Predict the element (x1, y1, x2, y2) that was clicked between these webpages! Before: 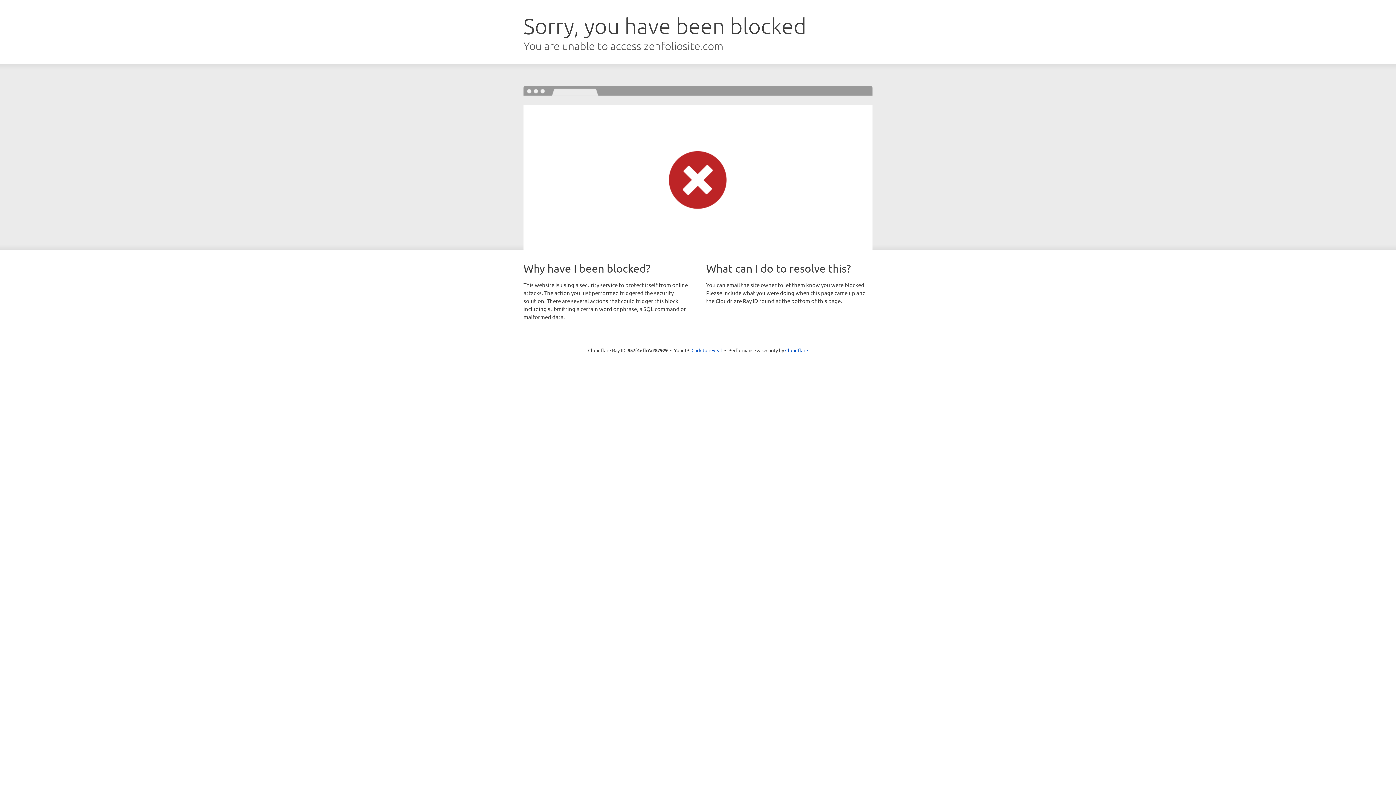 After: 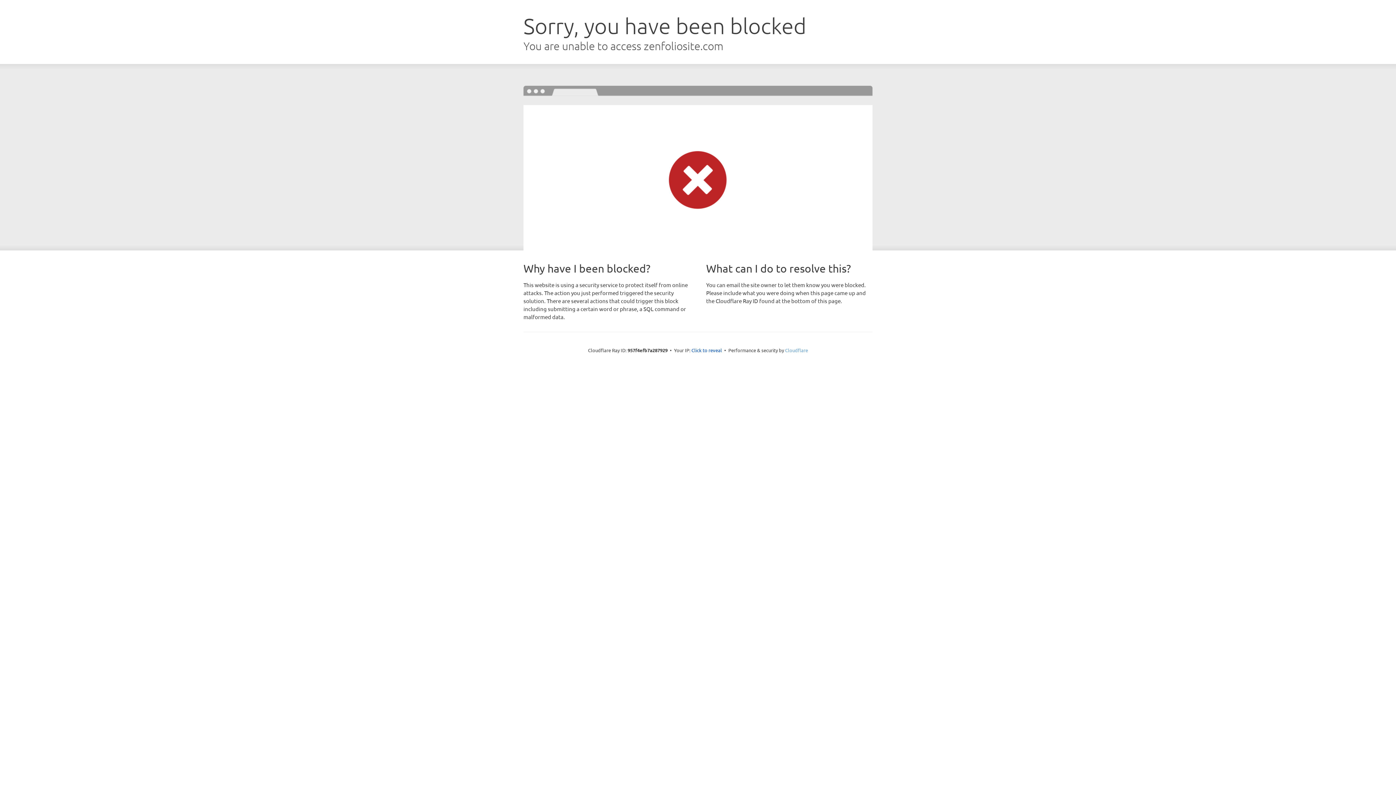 Action: bbox: (785, 347, 808, 353) label: Cloudflare